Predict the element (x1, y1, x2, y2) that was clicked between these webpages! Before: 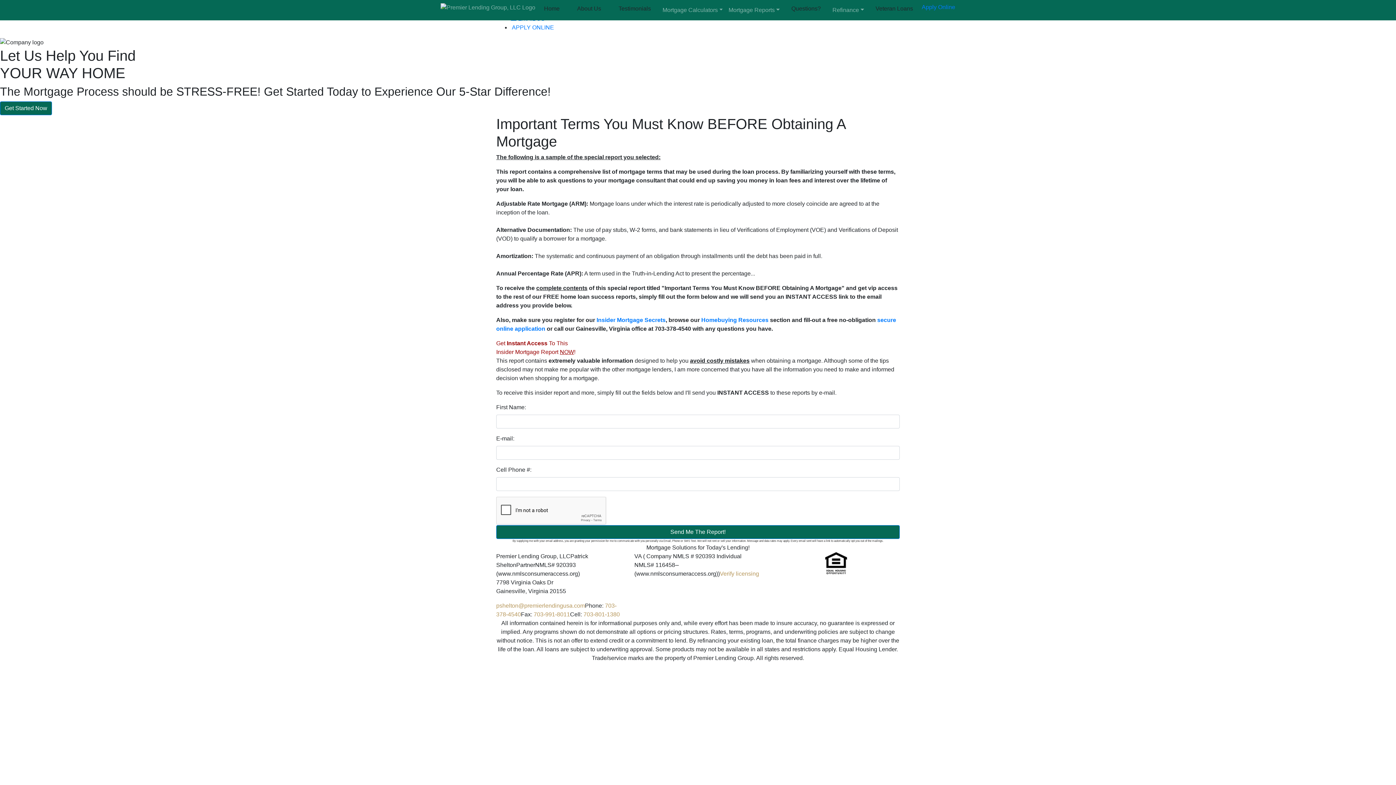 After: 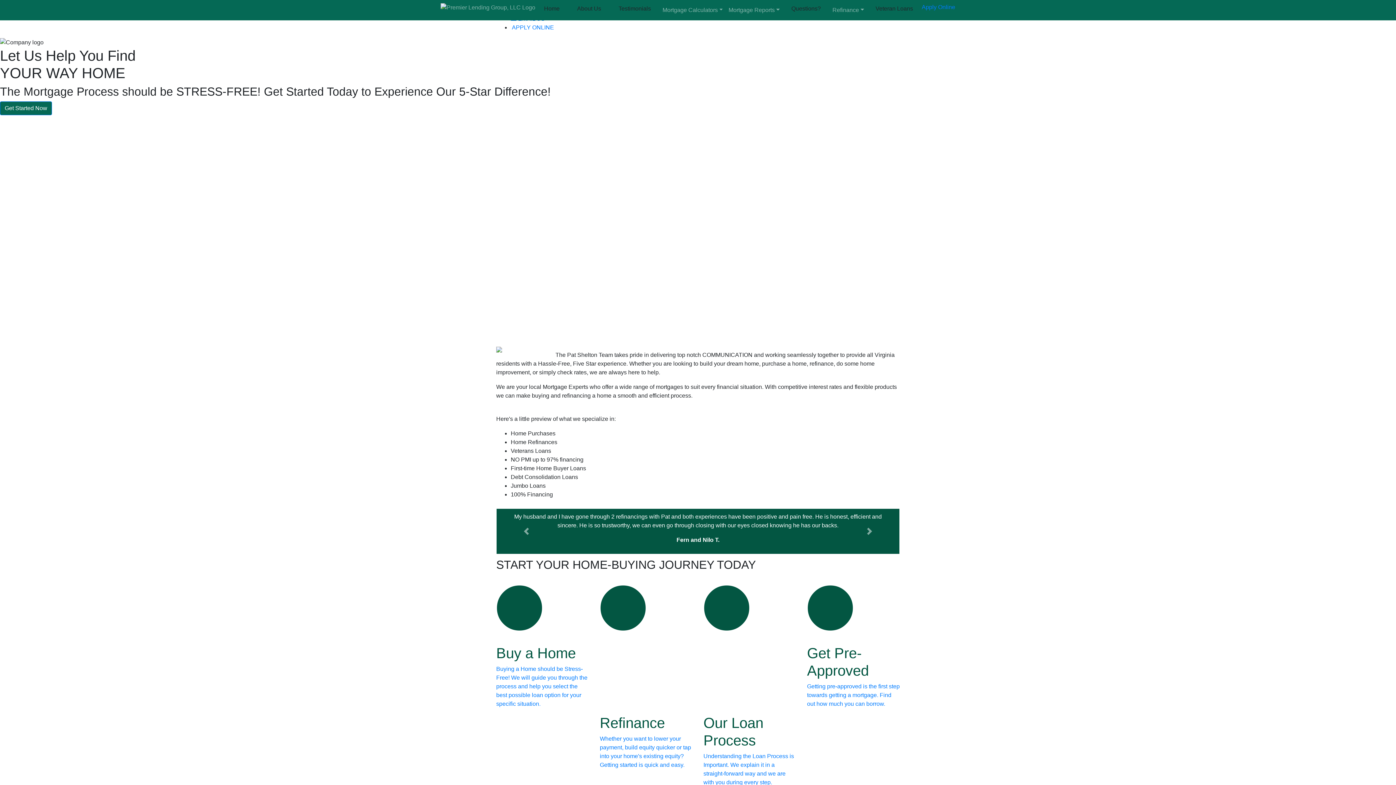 Action: bbox: (596, 317, 665, 323) label: Insider Mortgage Secrets